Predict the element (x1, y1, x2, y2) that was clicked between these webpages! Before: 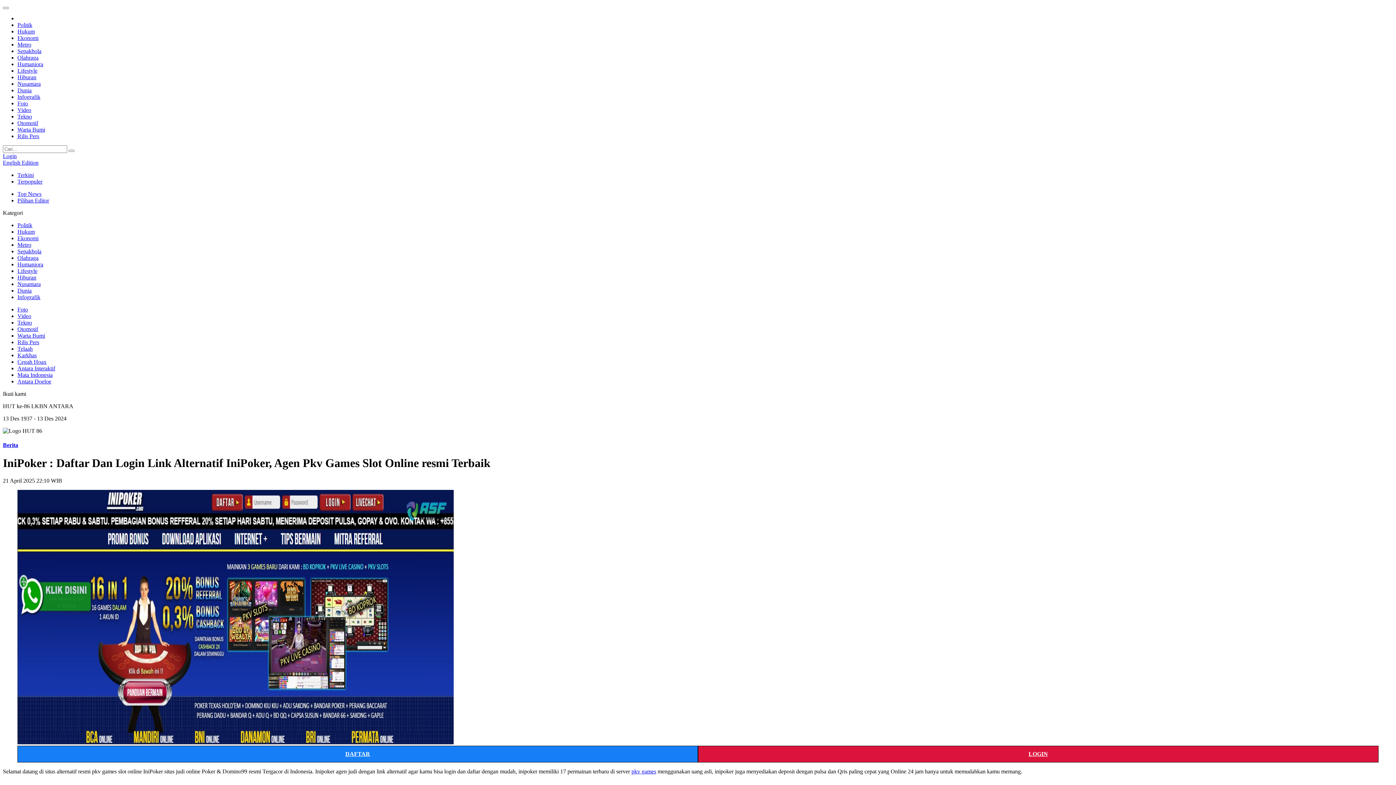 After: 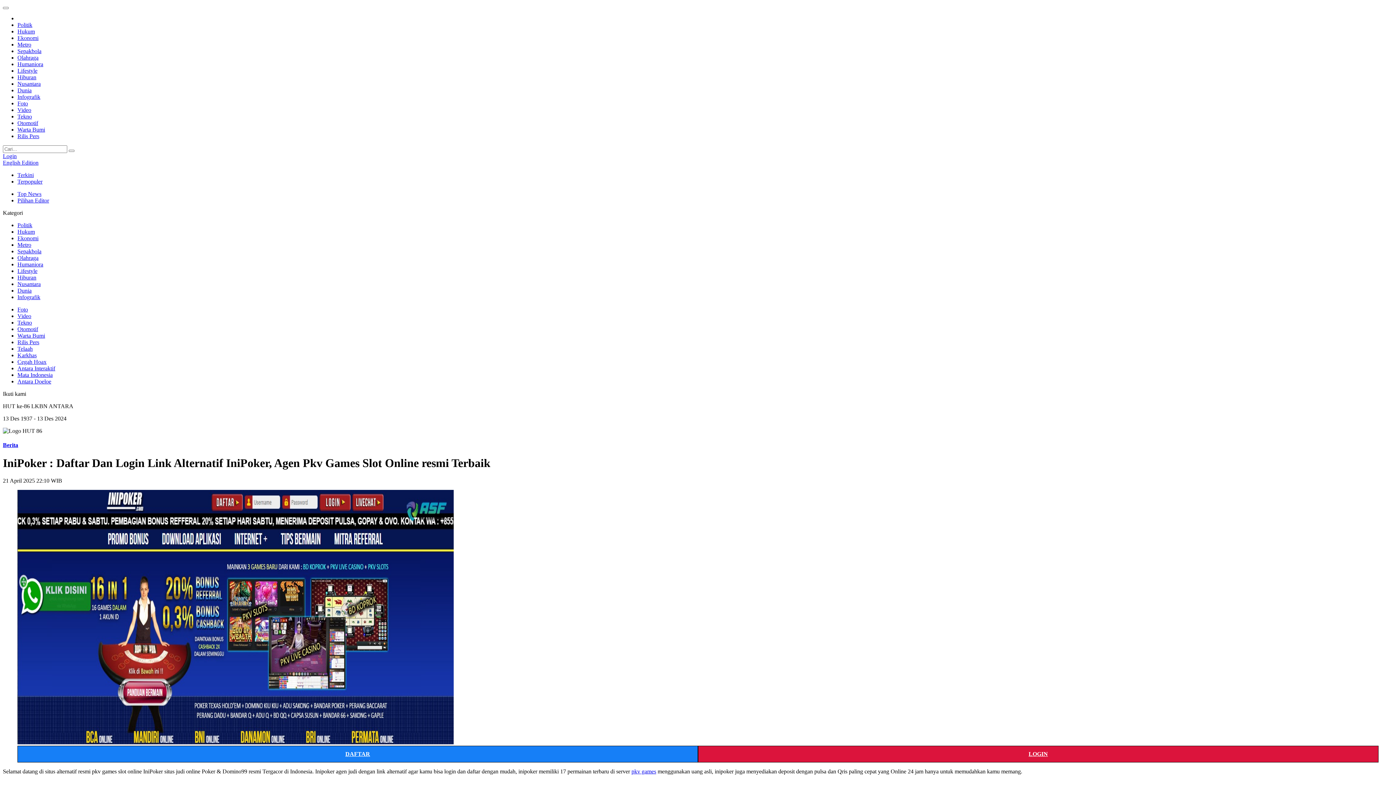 Action: bbox: (17, 197, 49, 203) label: Pilihan Editor